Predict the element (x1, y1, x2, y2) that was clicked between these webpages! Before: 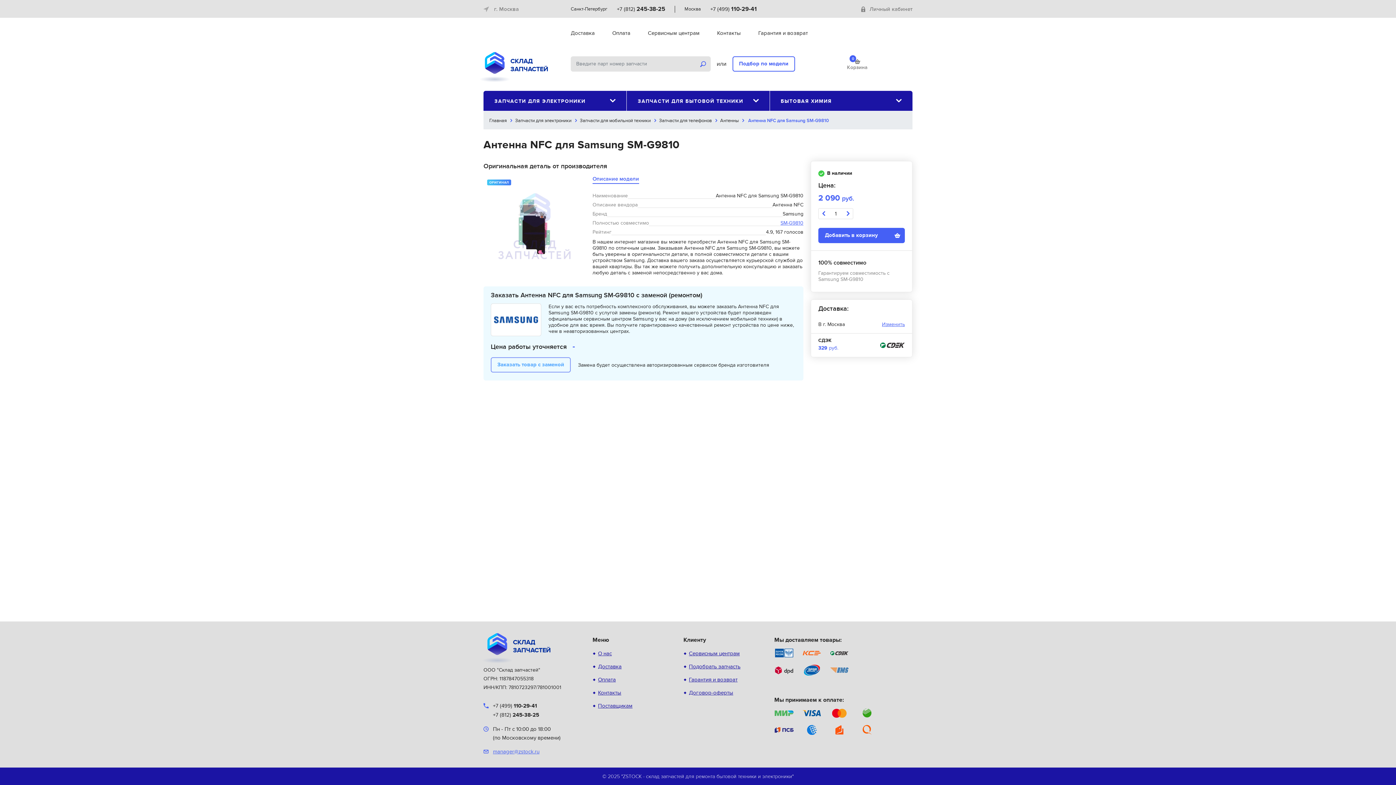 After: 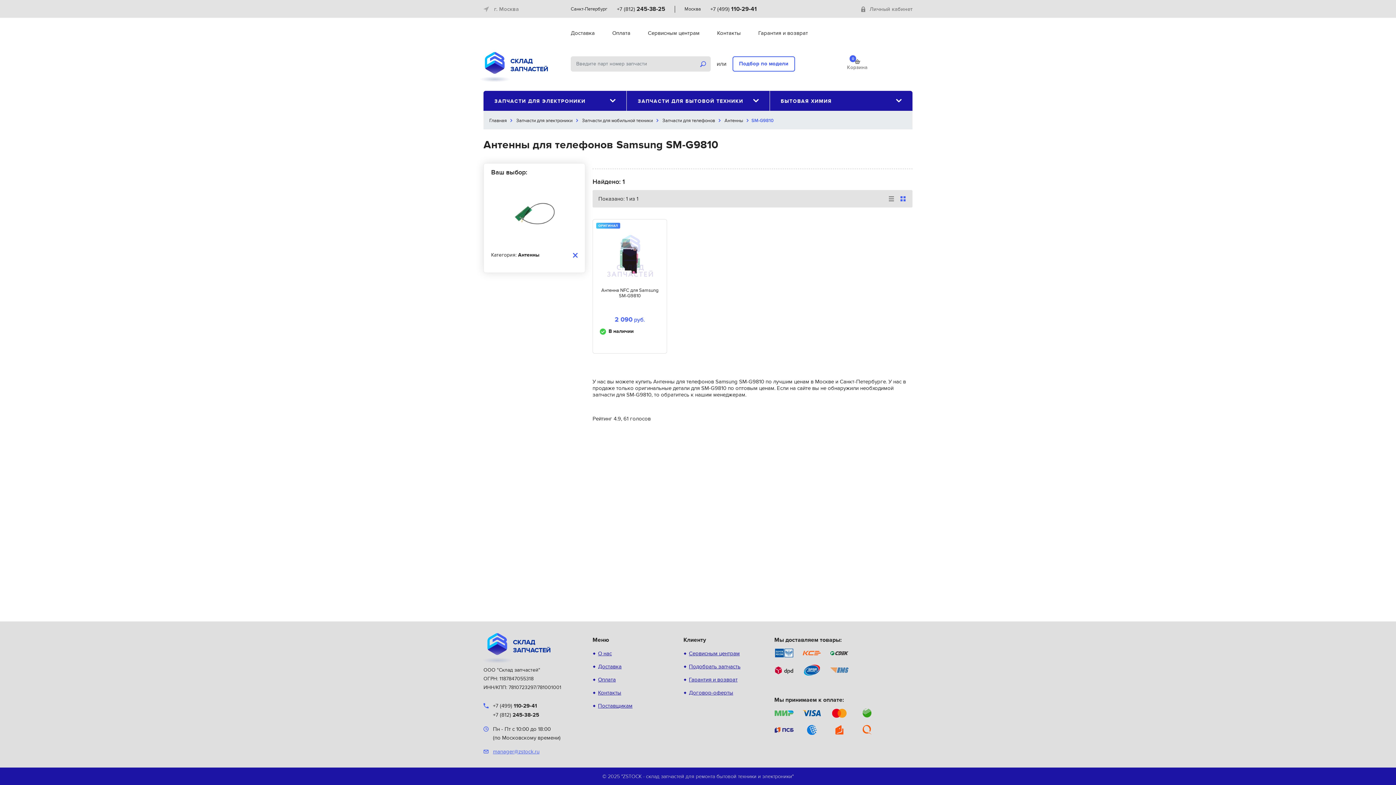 Action: bbox: (720, 117, 738, 123) label: Антенны